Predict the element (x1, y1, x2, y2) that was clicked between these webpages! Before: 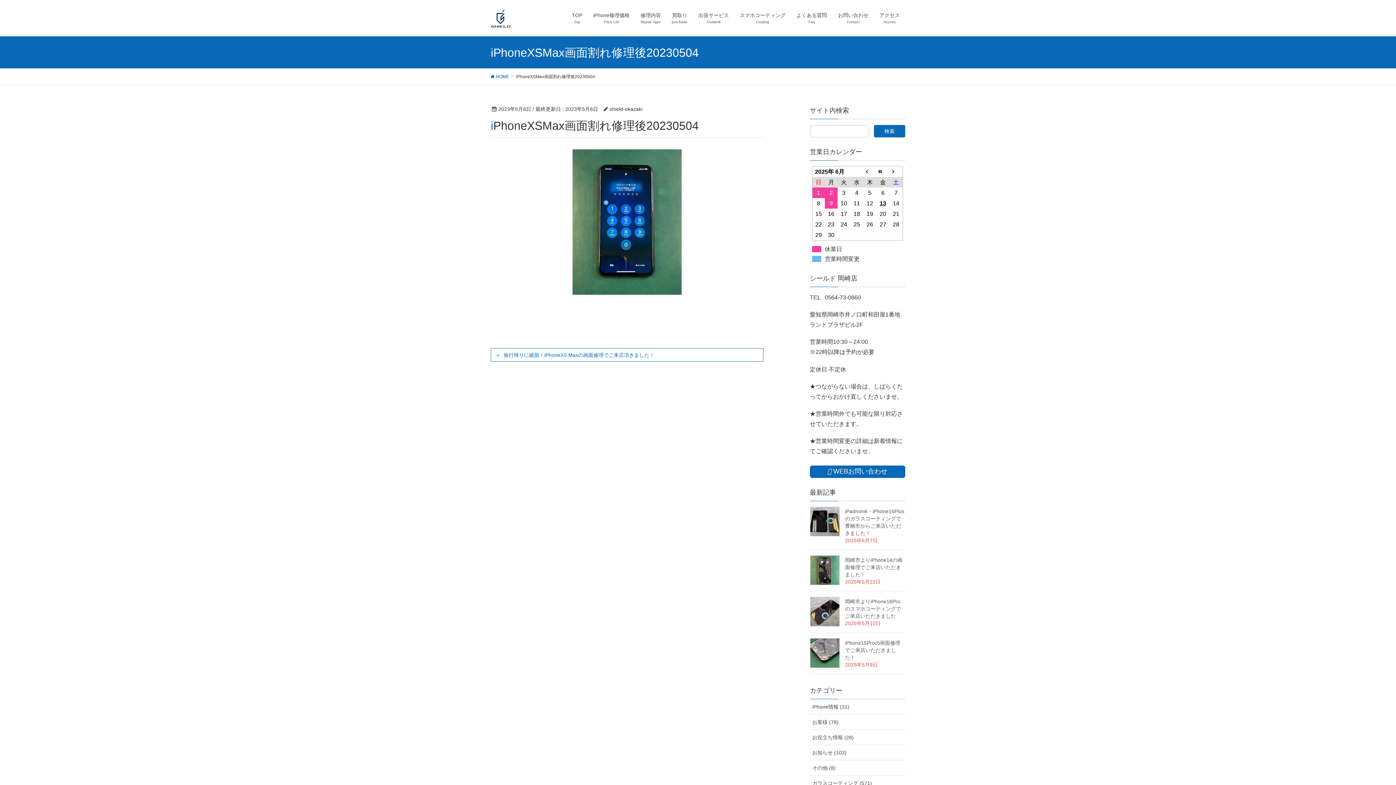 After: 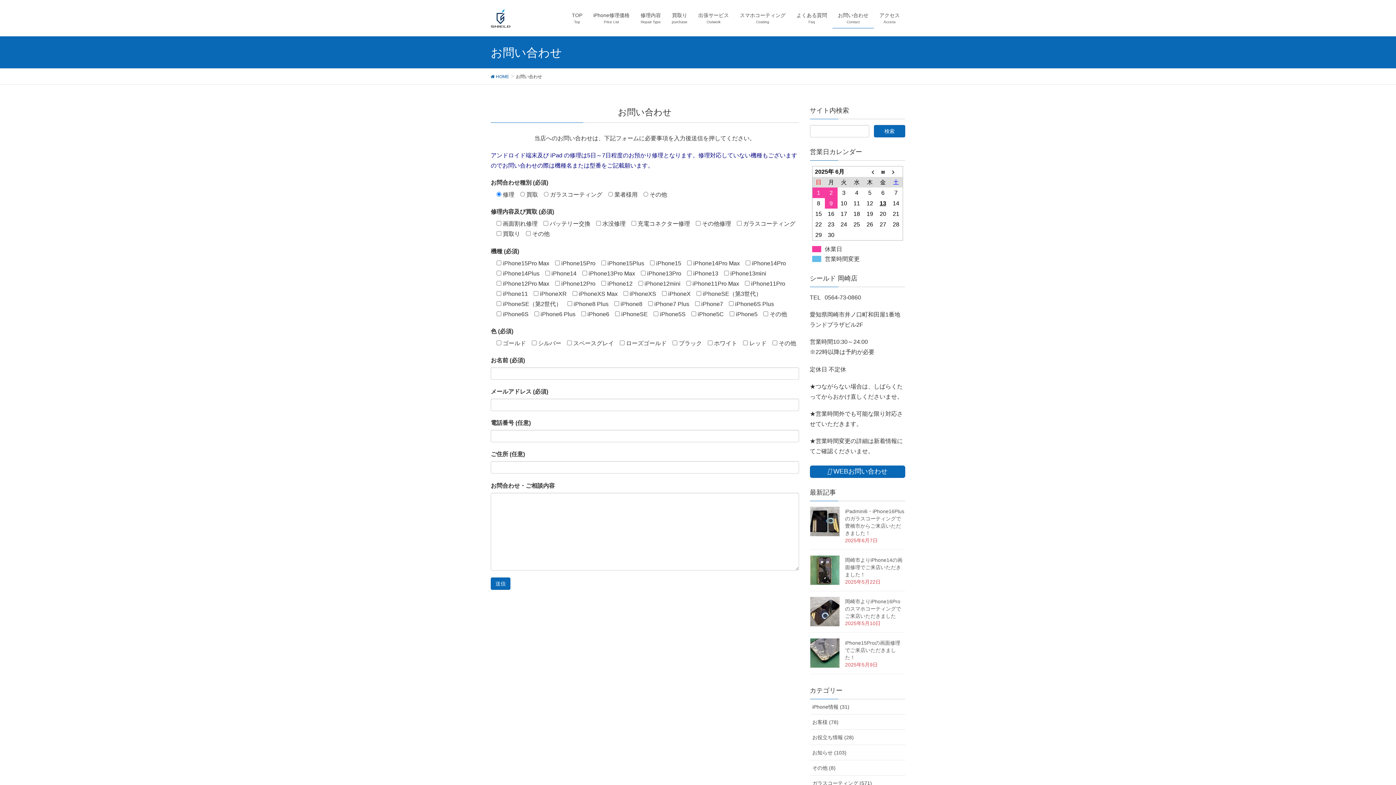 Action: bbox: (832, 7, 874, 28) label: お問い合わせ
Contact